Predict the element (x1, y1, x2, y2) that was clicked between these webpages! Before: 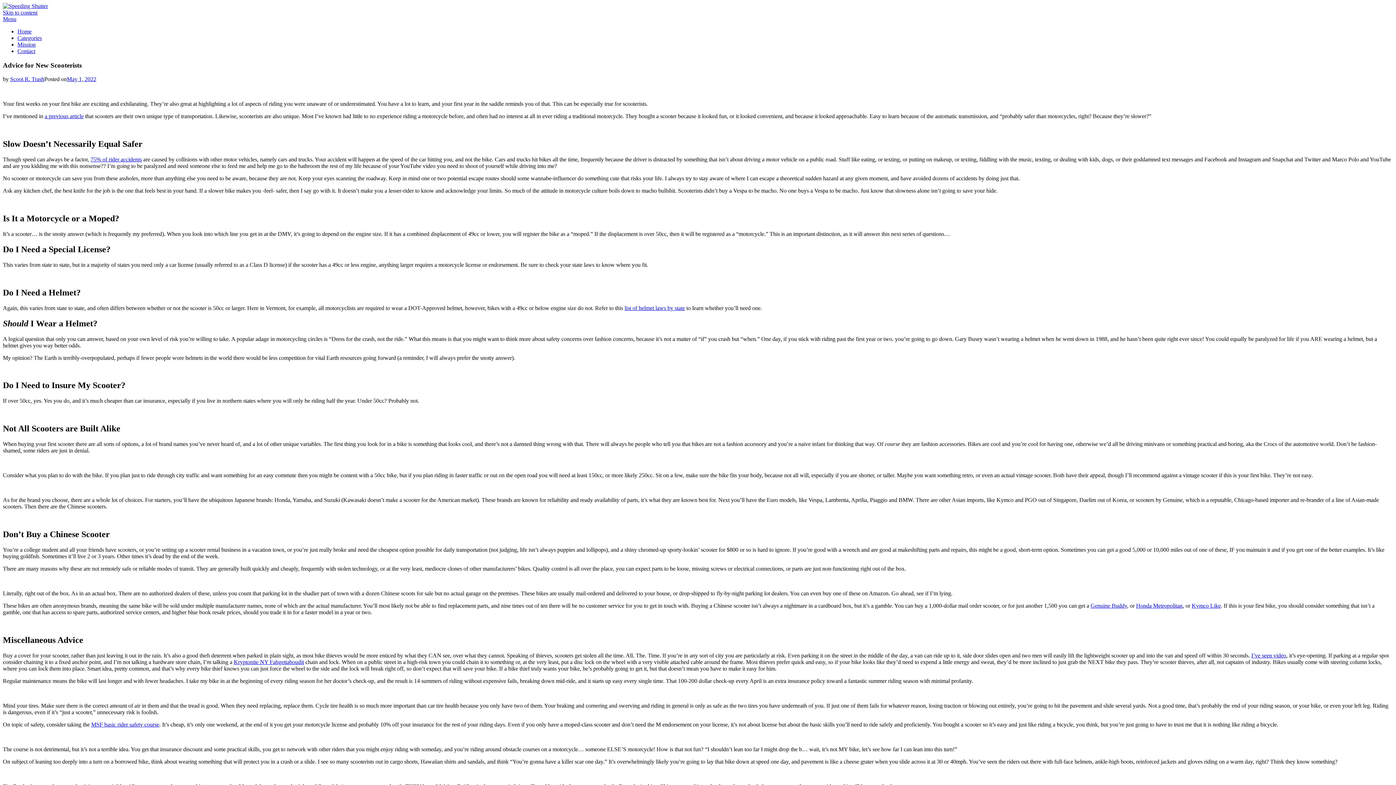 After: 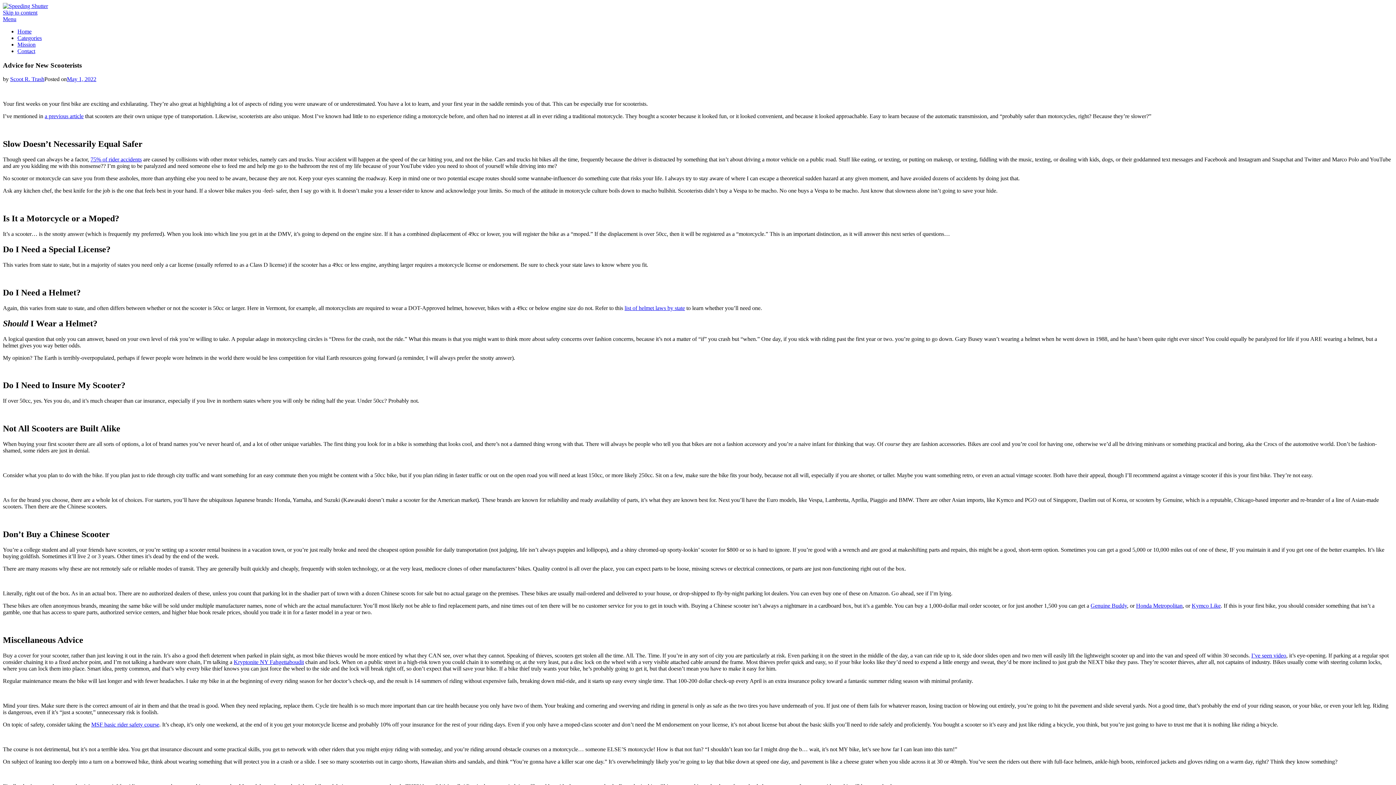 Action: label: Kymco Like bbox: (1192, 602, 1221, 609)